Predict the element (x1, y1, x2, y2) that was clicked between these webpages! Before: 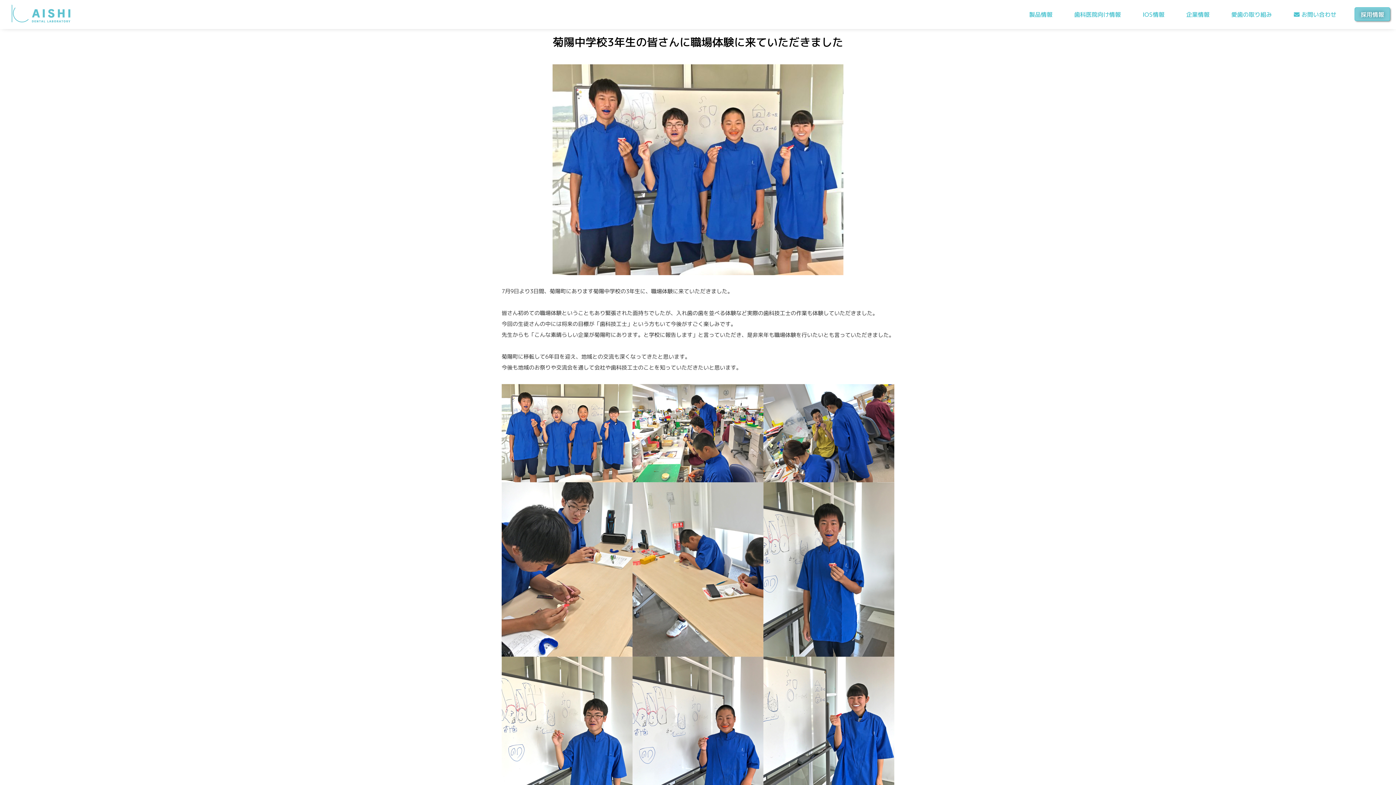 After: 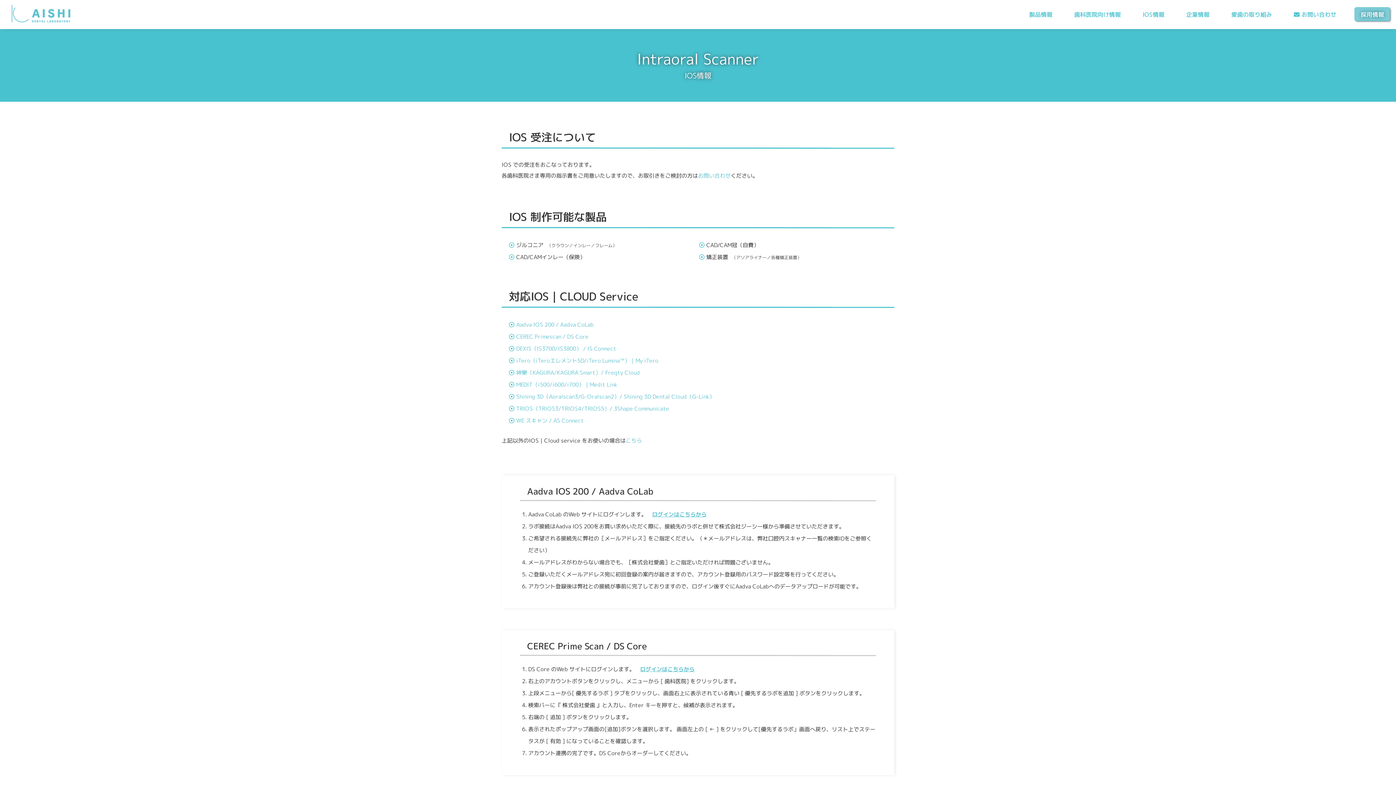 Action: bbox: (1131, 0, 1175, 29) label: IOS情報